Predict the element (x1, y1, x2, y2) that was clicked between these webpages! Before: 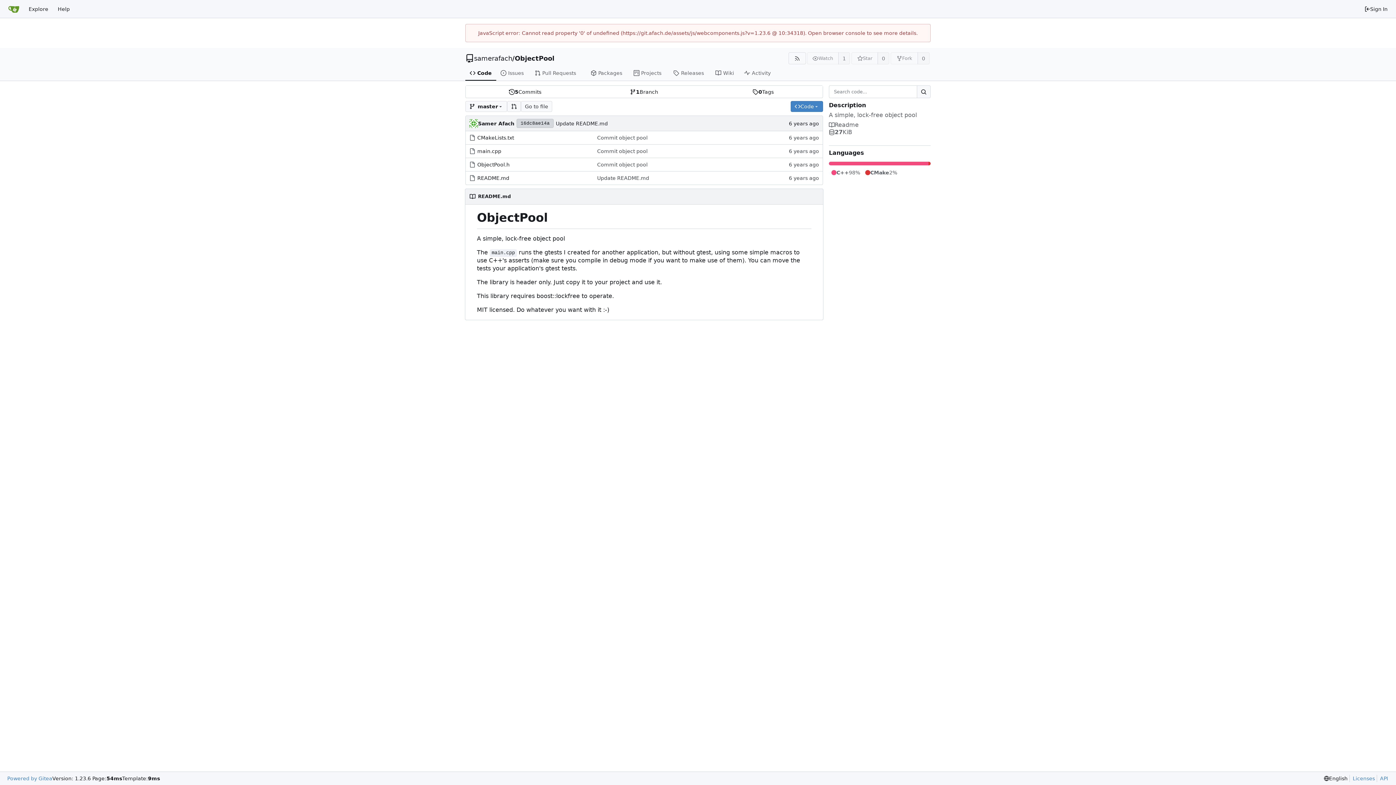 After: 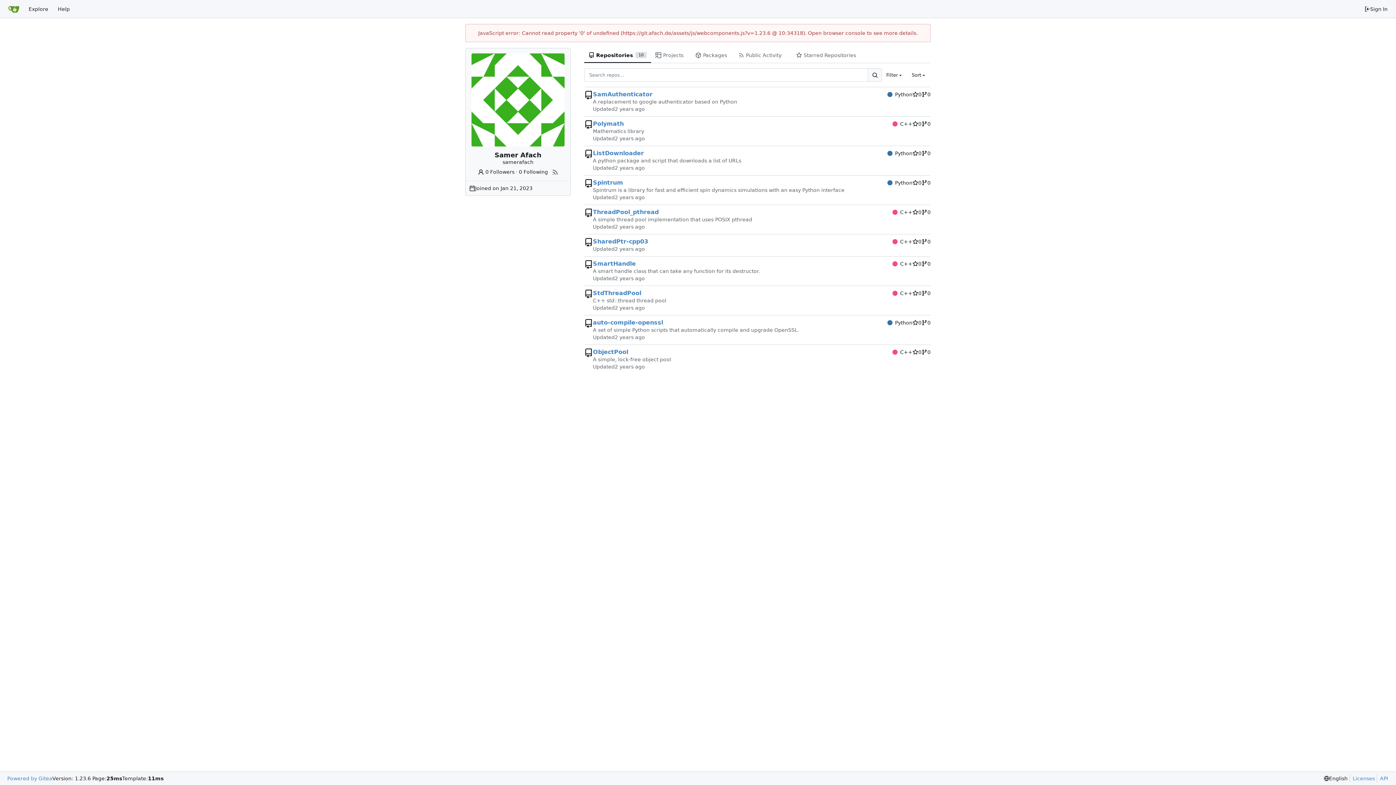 Action: bbox: (474, 54, 512, 62) label: samerafach